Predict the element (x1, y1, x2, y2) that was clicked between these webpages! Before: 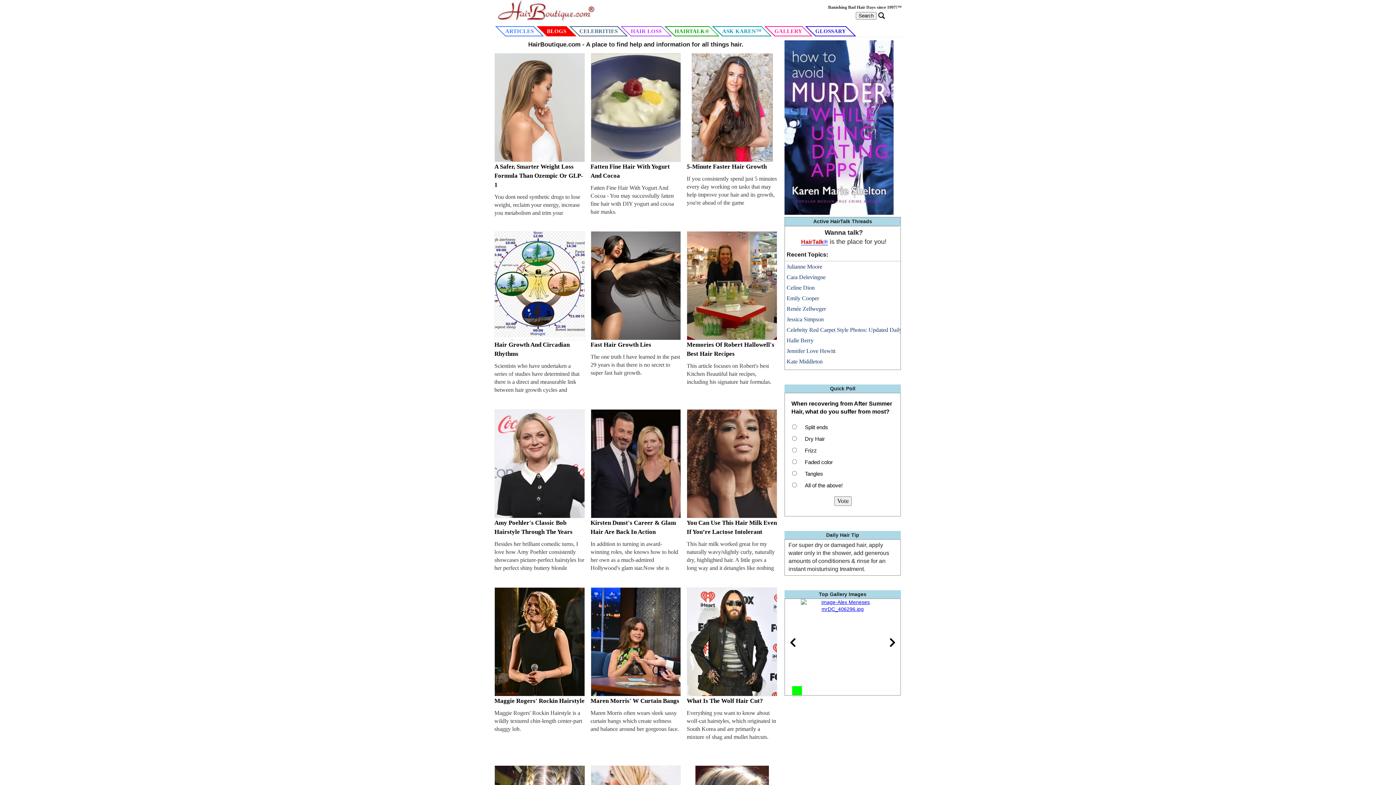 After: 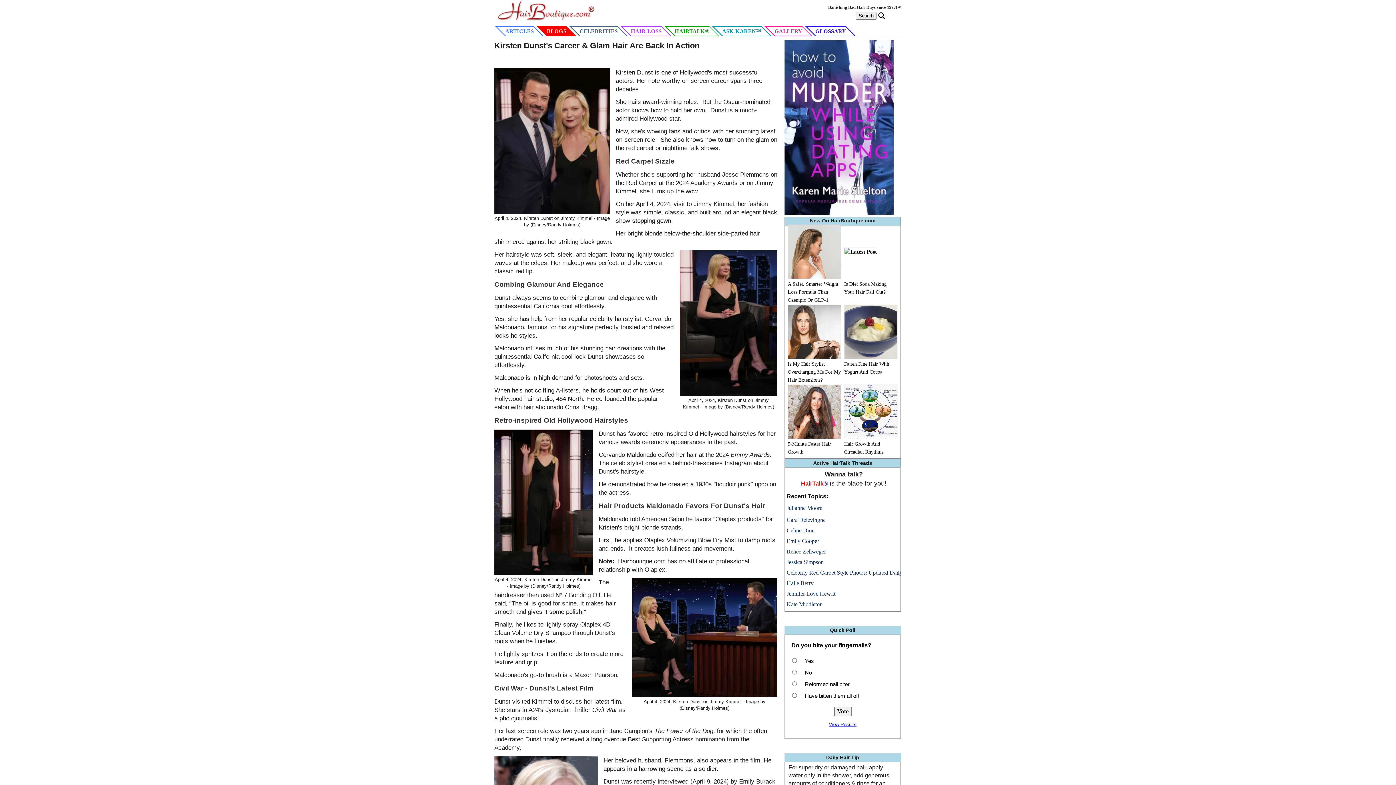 Action: bbox: (590, 409, 681, 573) label: Kirsten Dunst's Career & Glam Hair Are Back In Action
In addition to turning in award-winning roles, she knows how to hold her own as a much-admired Hollywood's glam star.Now she is wowing fans and critics with her stunning new role on the big screen.